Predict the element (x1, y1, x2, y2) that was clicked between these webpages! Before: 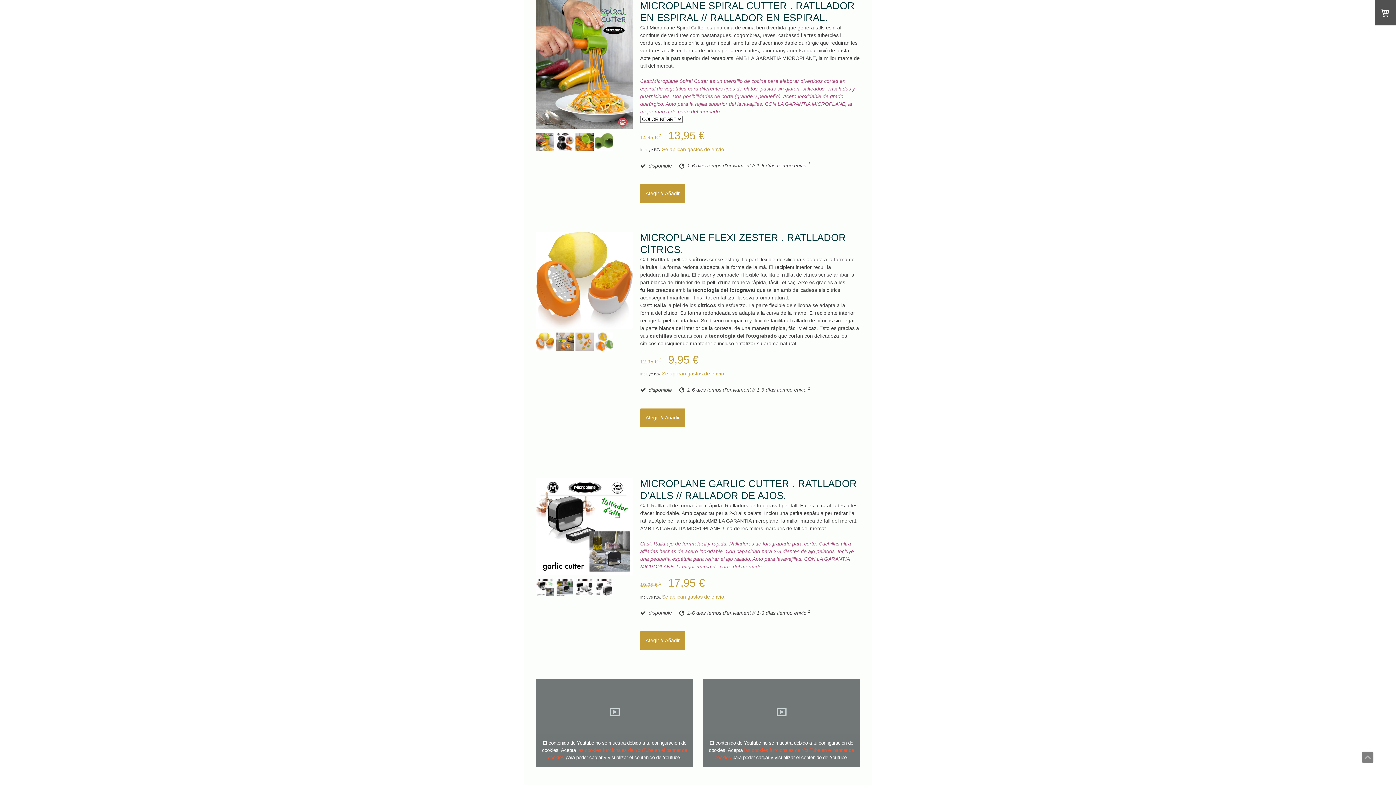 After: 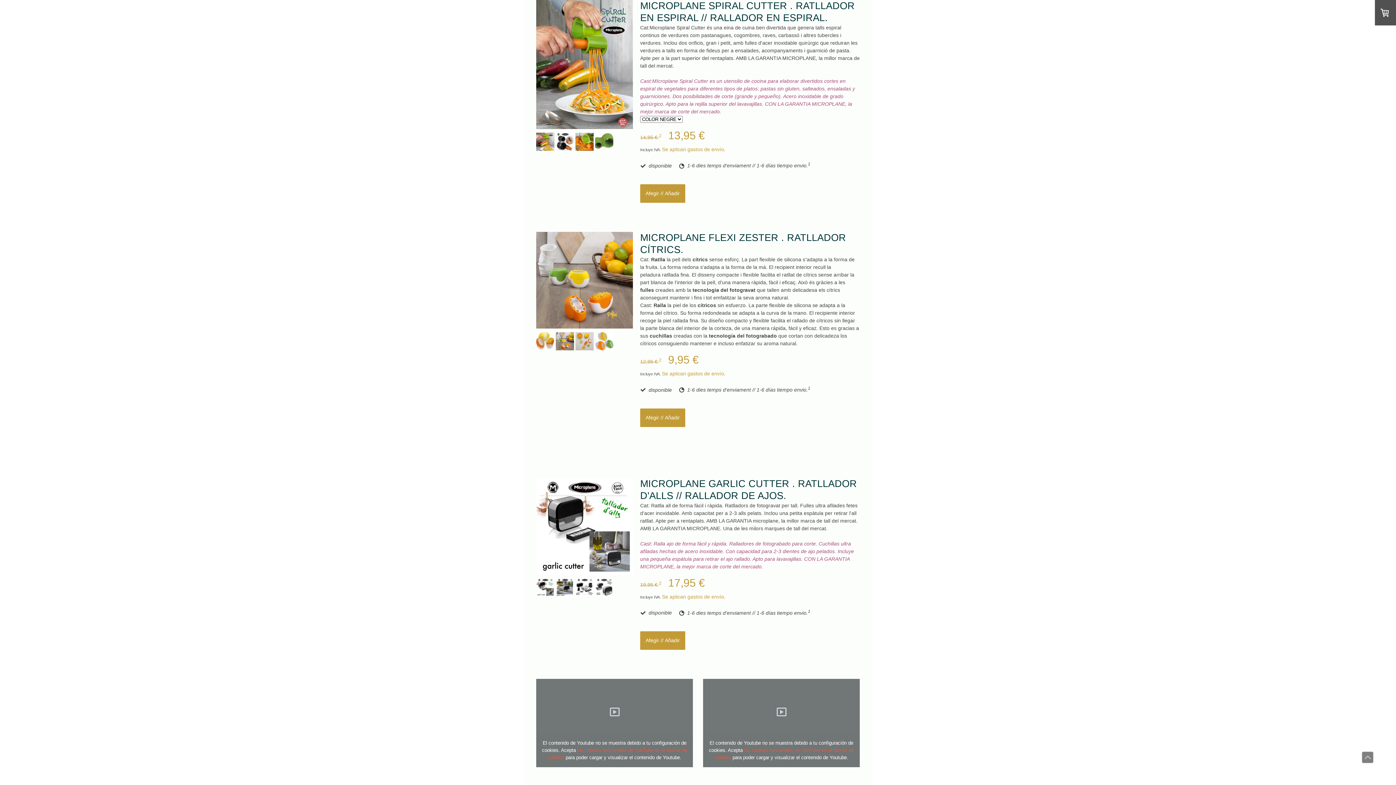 Action: bbox: (556, 346, 574, 351)